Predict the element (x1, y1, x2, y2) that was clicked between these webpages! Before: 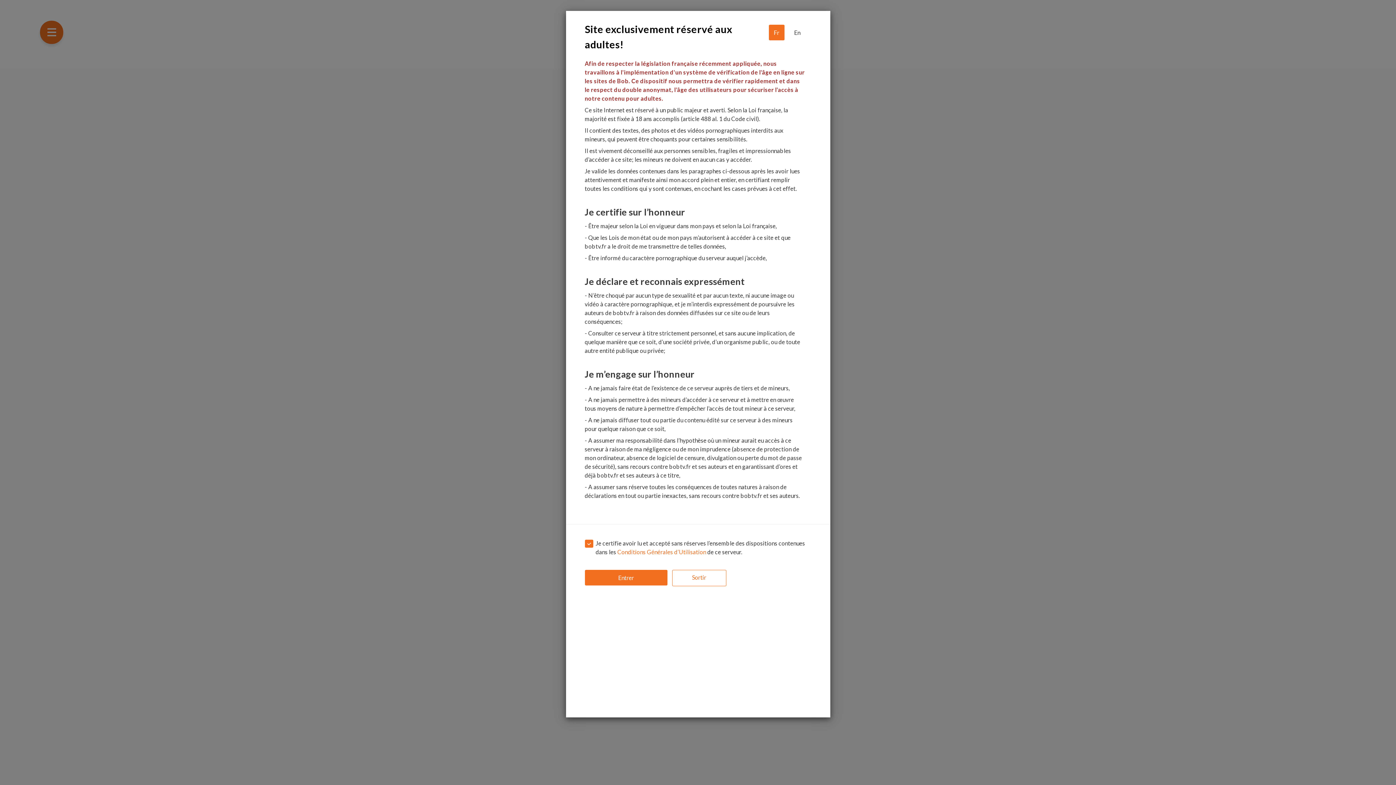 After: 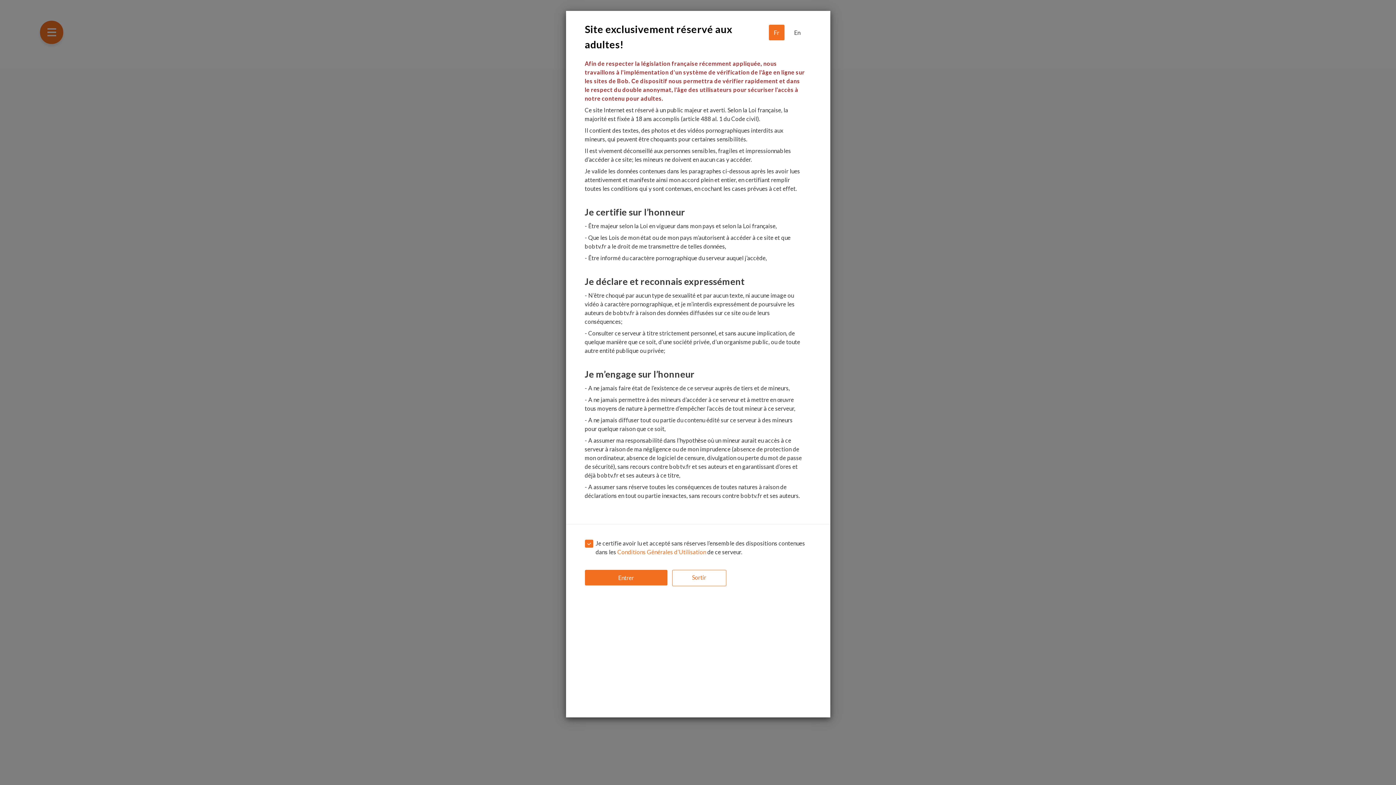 Action: bbox: (617, 548, 706, 555) label: Conditions Générales d’Utilisation